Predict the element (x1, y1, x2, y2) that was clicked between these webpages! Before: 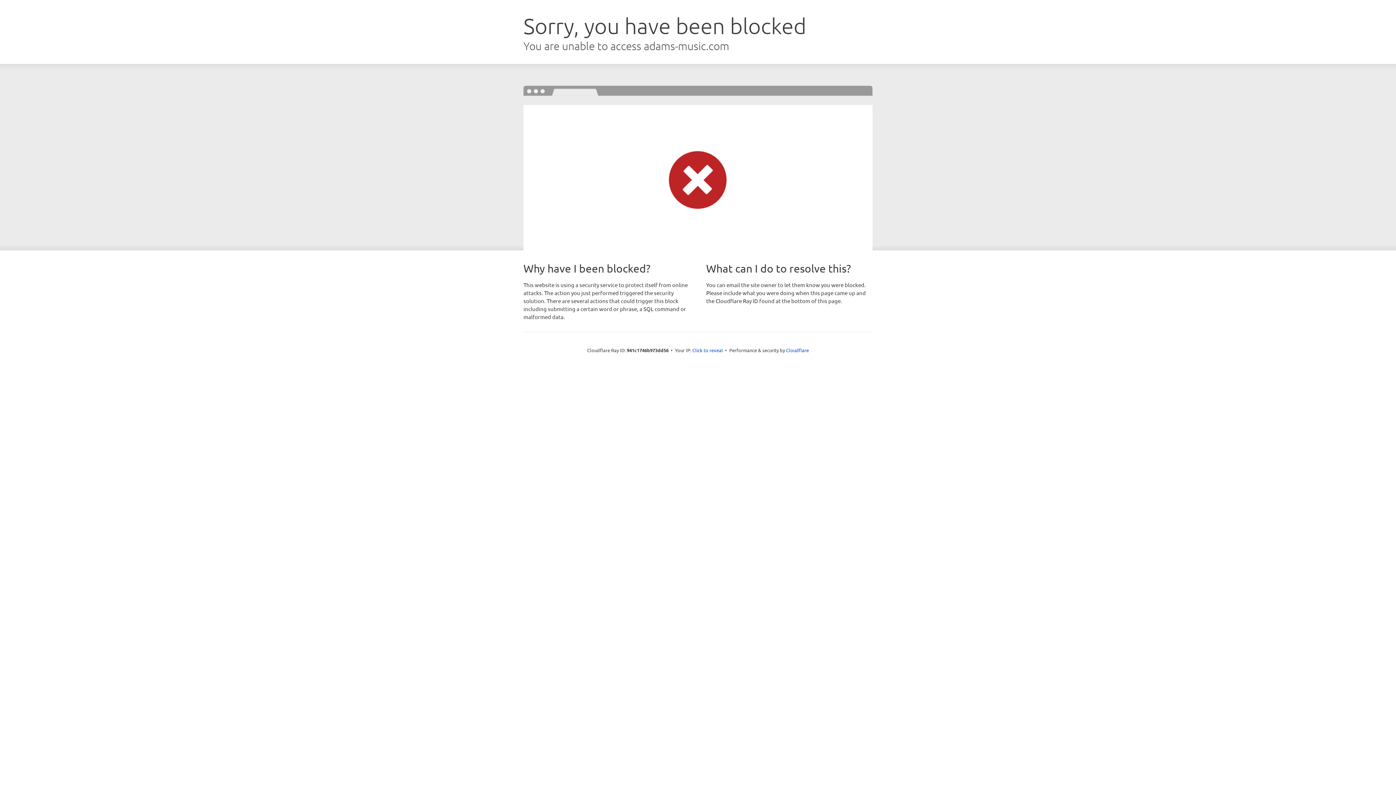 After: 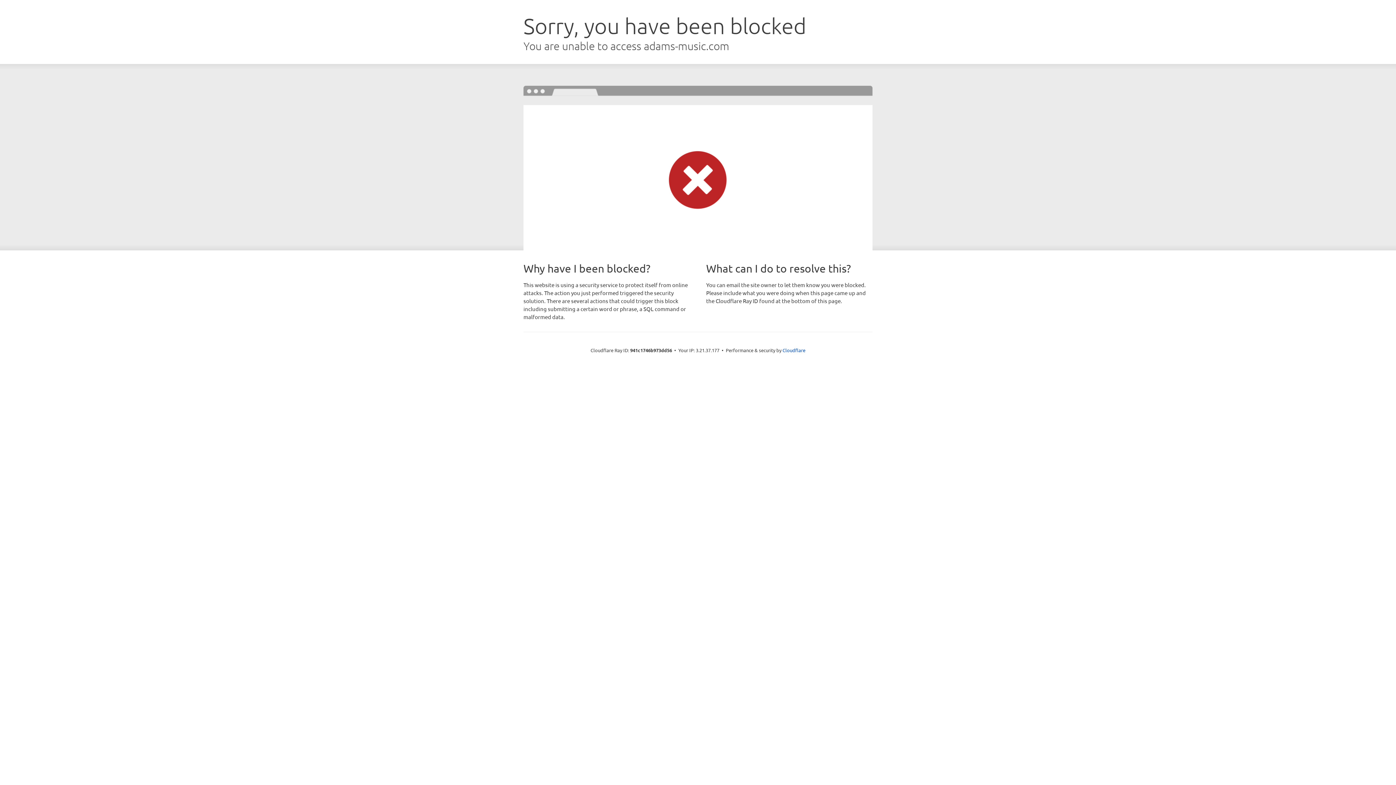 Action: bbox: (692, 346, 723, 353) label: Click to reveal